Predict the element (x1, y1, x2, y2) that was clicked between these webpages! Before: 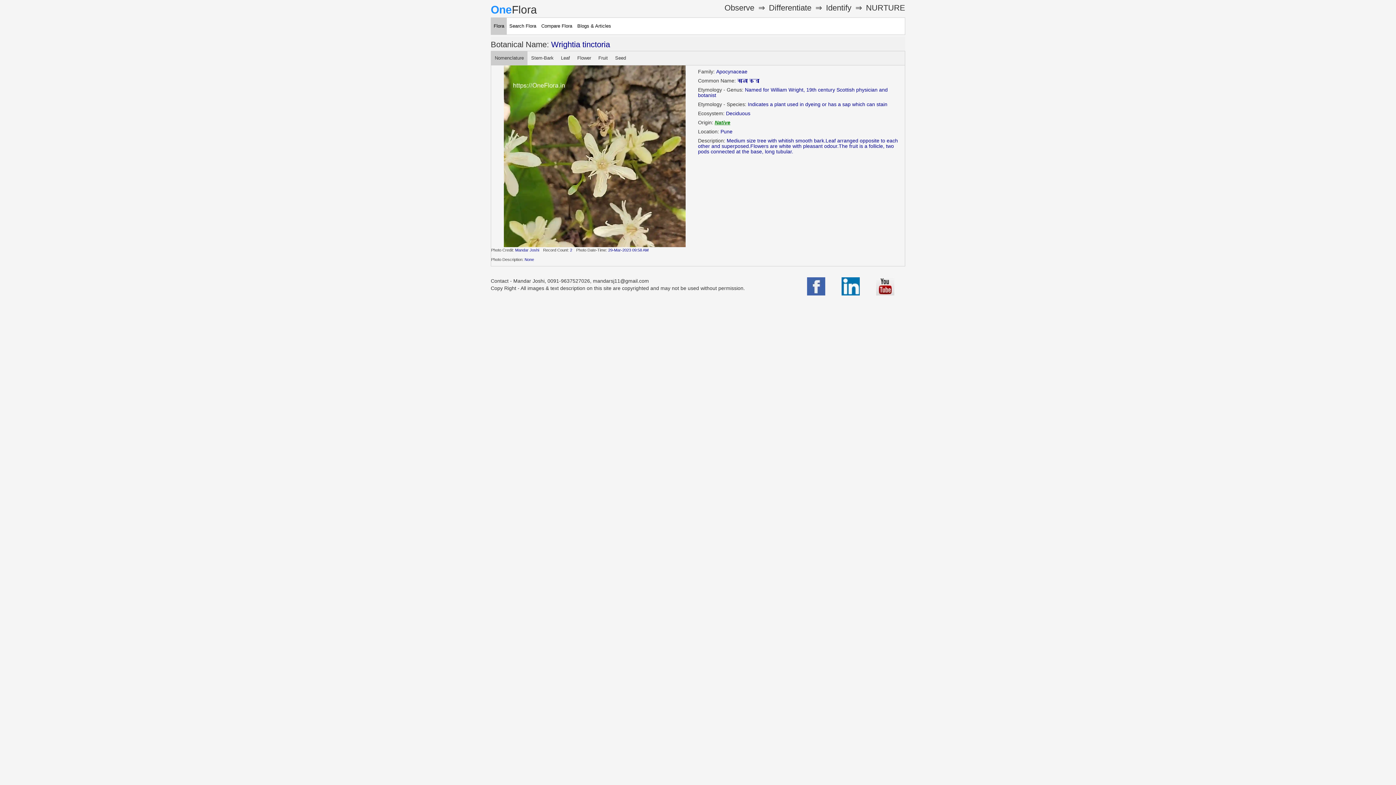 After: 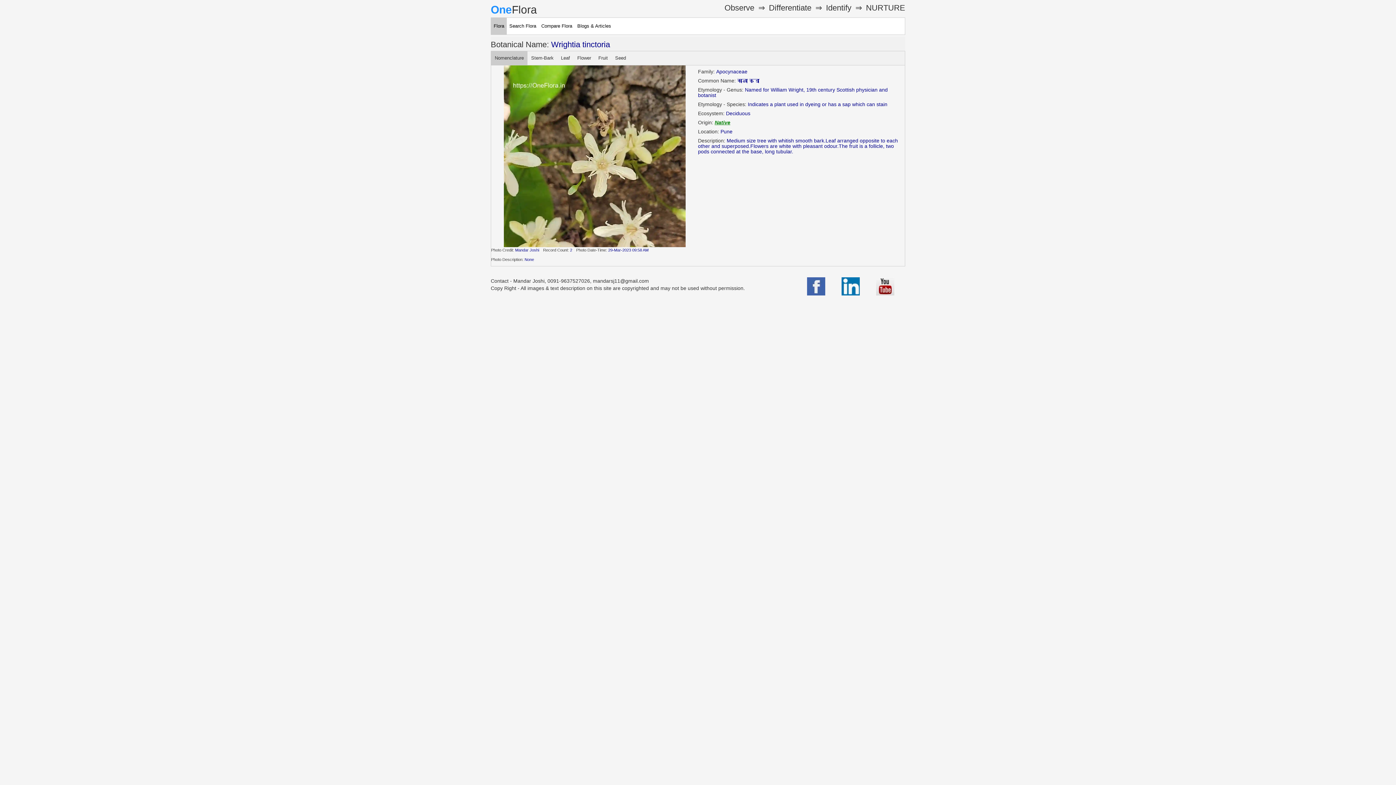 Action: bbox: (490, 3, 537, 15) label: OneFlora